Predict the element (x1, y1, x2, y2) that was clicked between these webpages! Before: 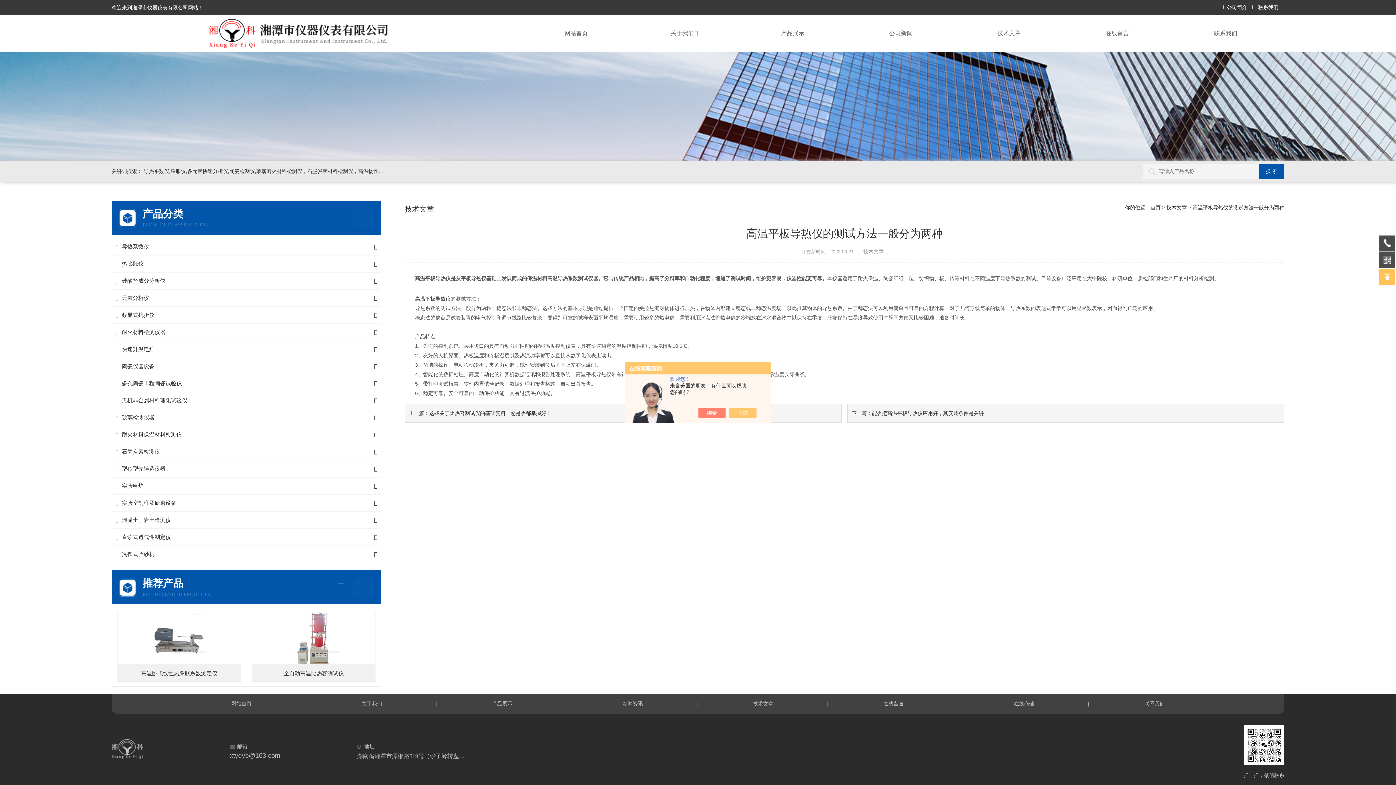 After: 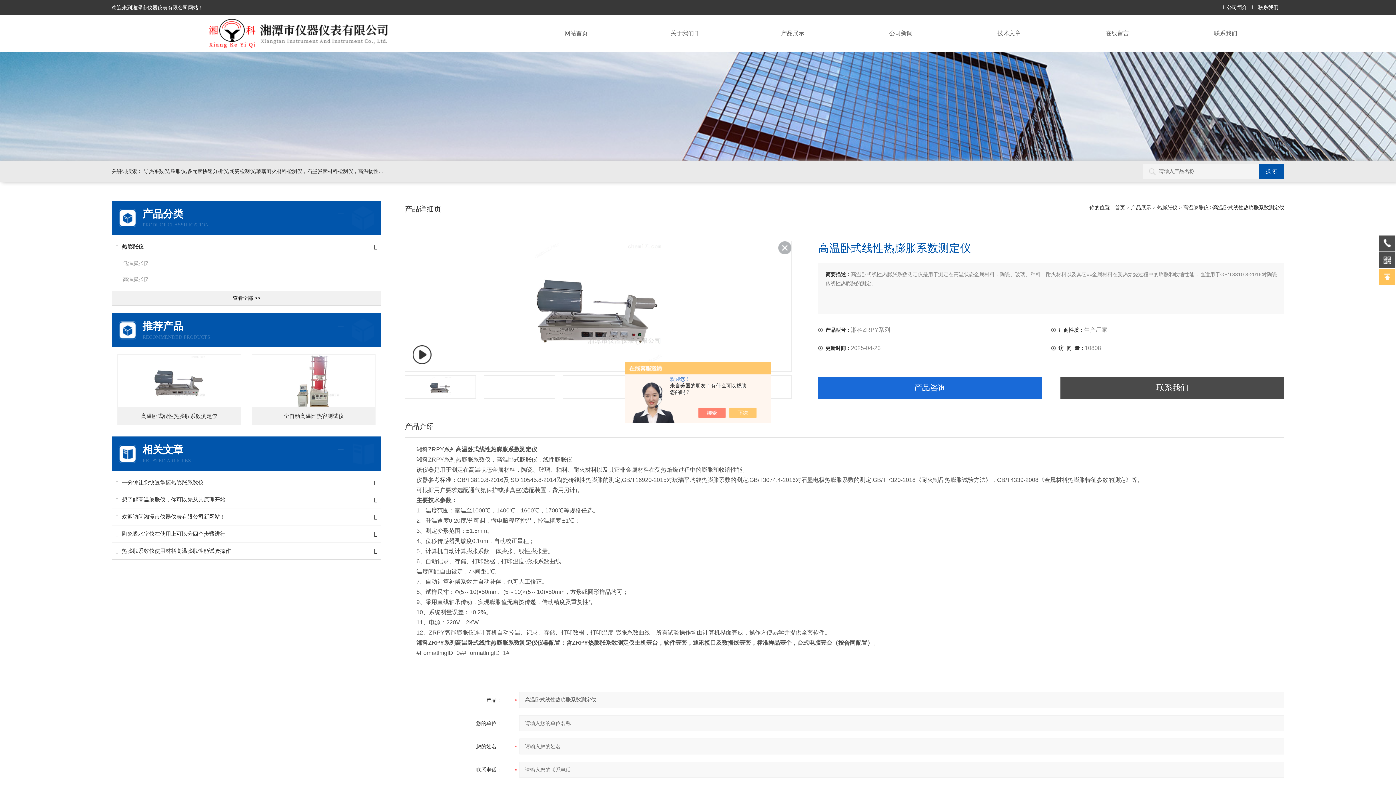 Action: bbox: (117, 612, 240, 665)